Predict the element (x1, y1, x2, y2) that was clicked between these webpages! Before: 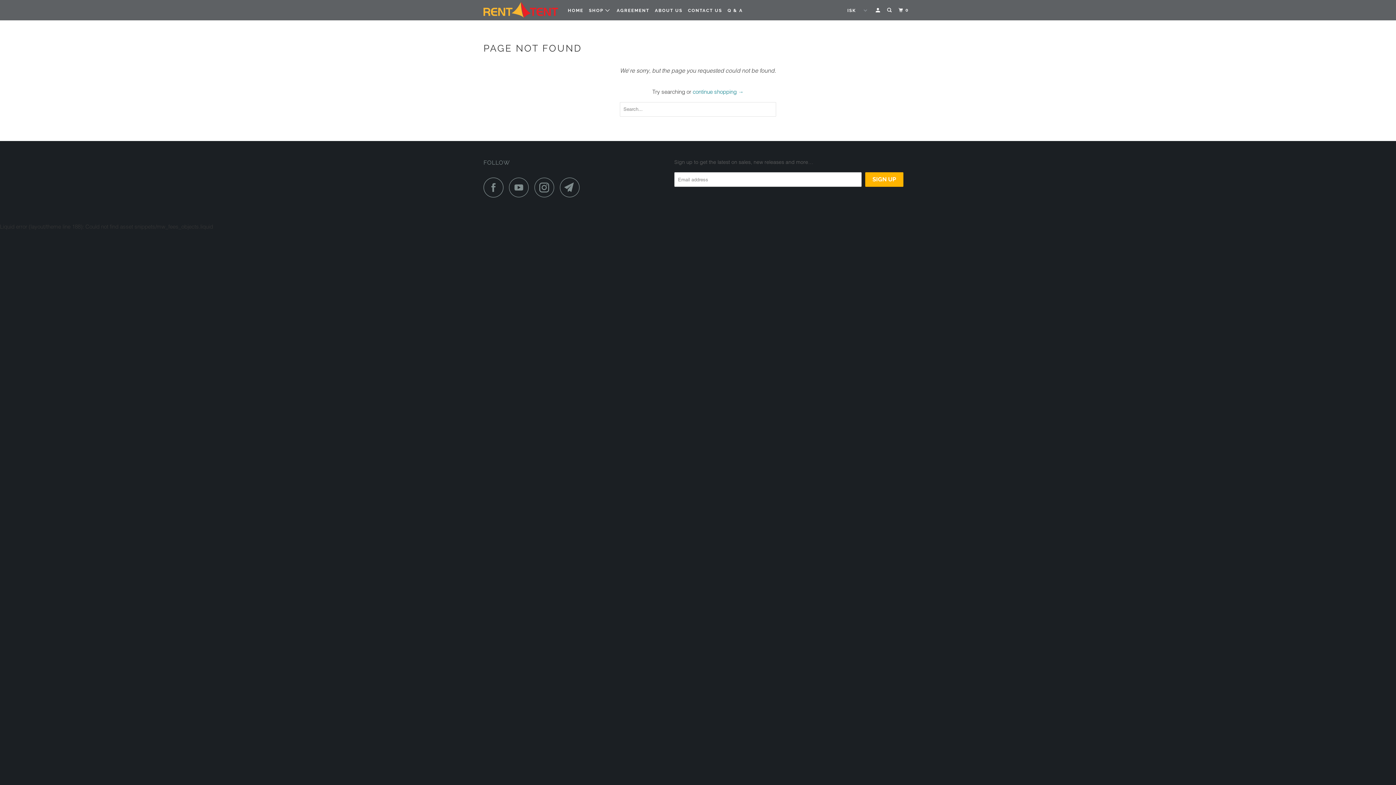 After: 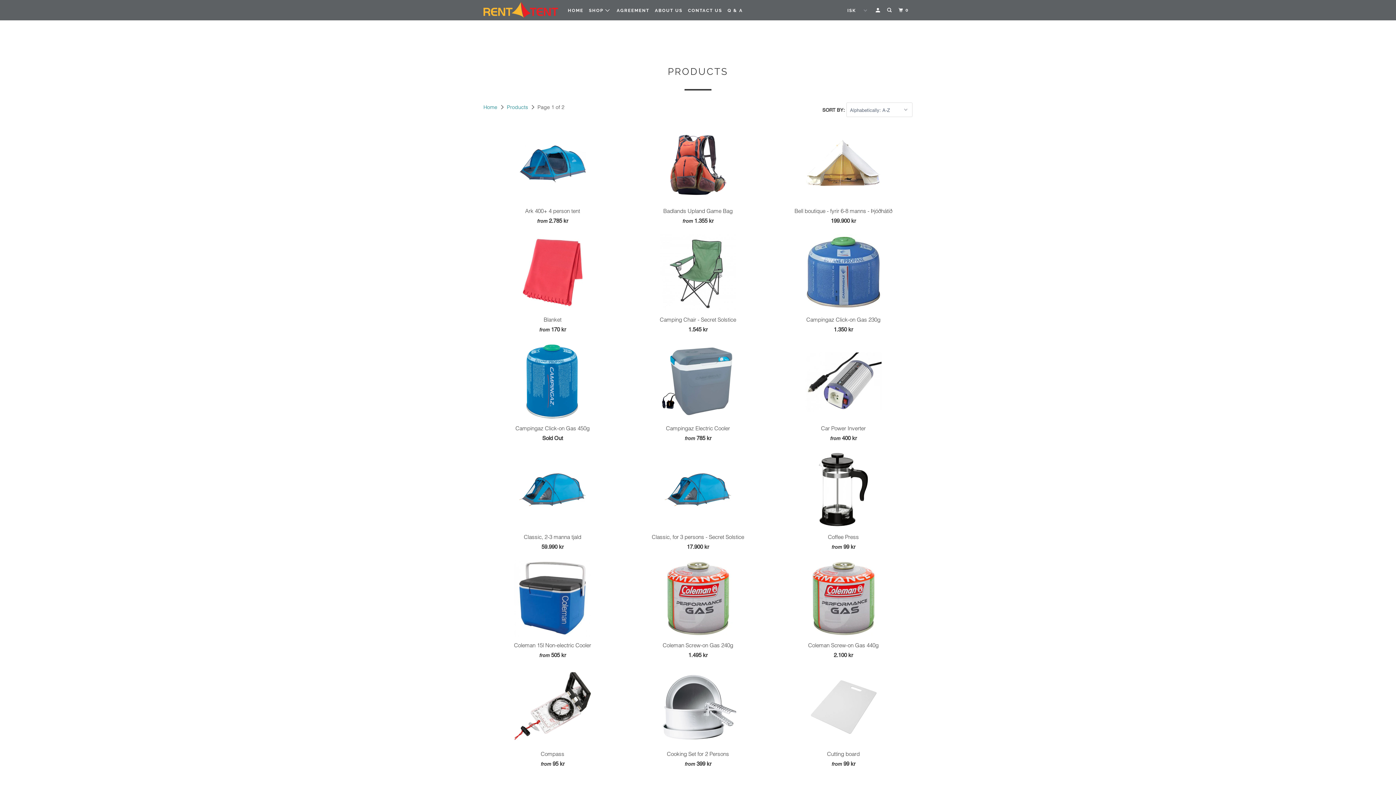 Action: label: continue shopping → bbox: (692, 88, 743, 95)